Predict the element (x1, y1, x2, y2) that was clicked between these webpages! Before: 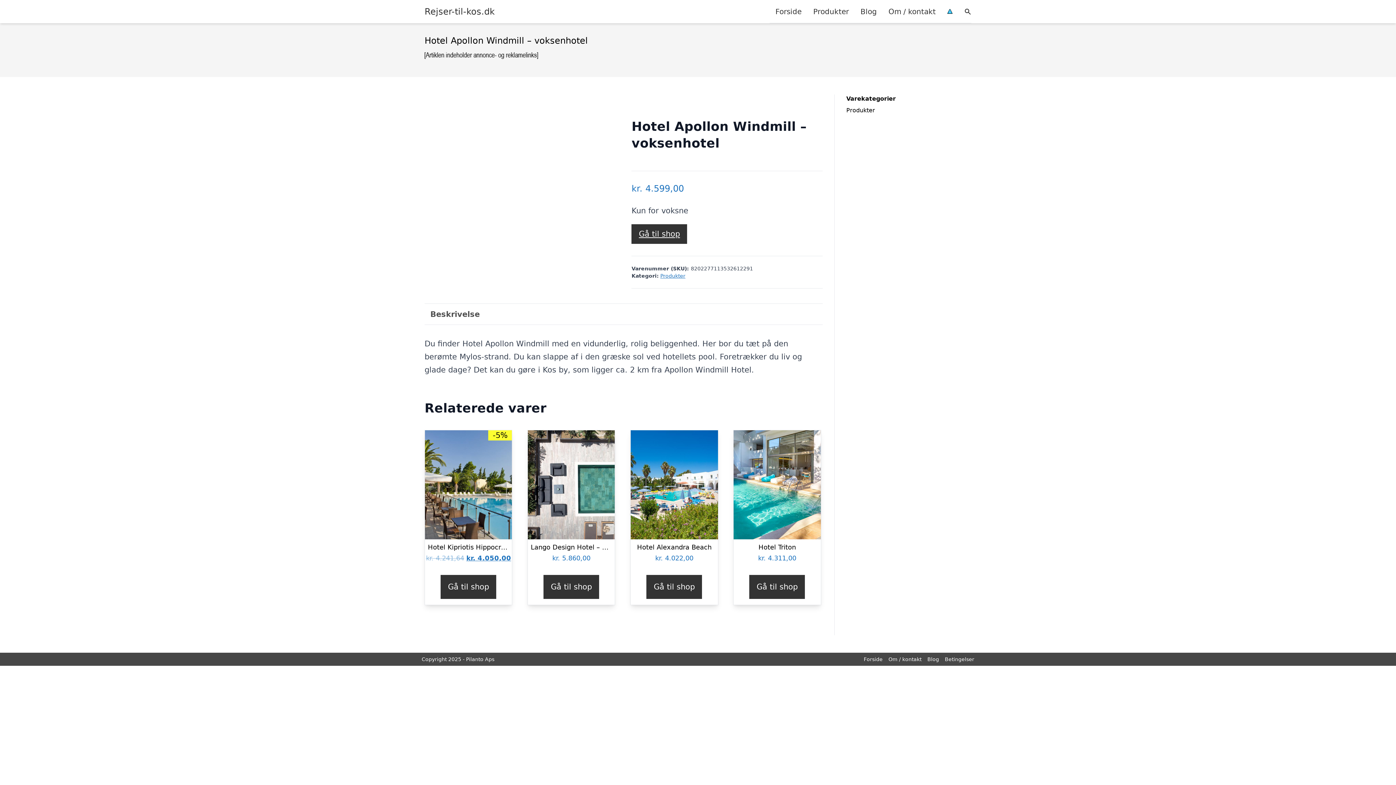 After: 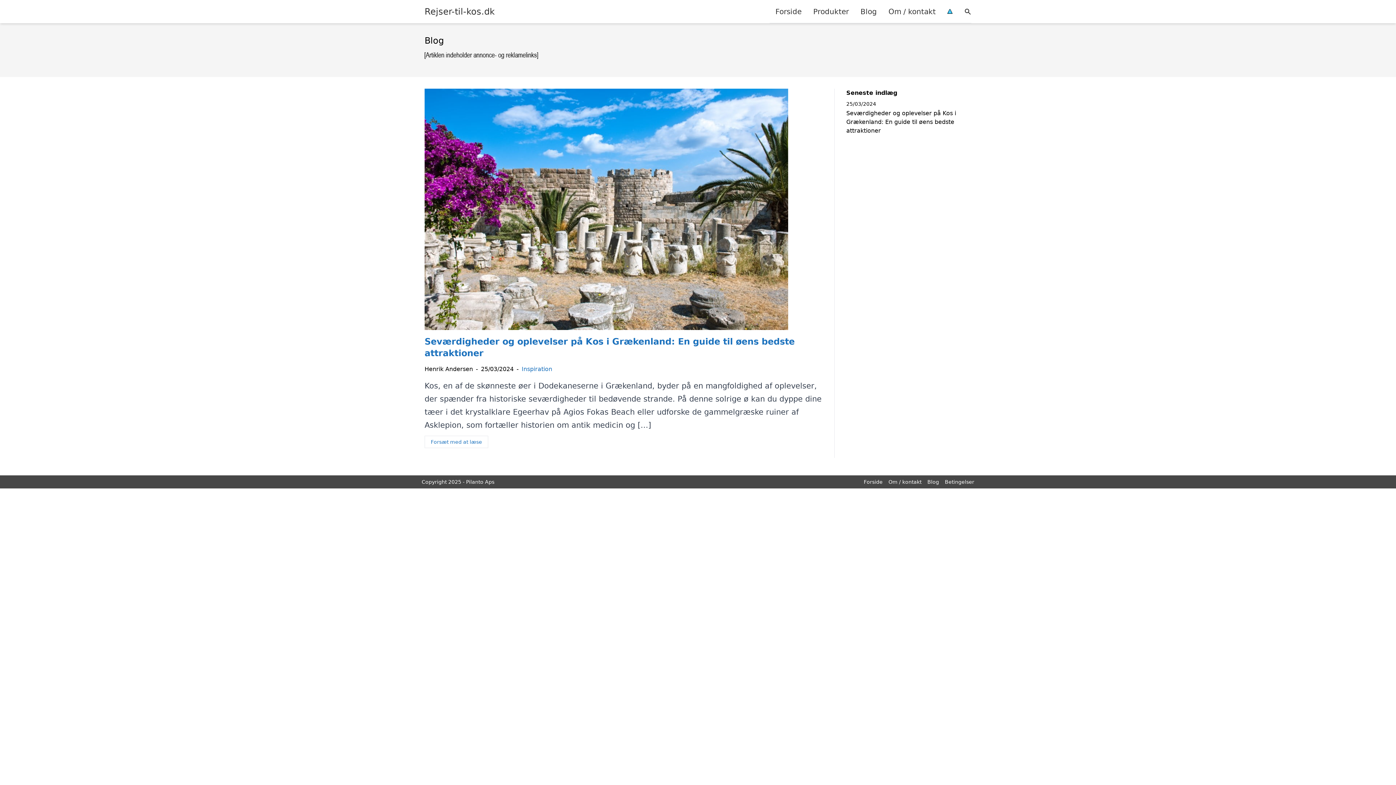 Action: label: Blog bbox: (854, 0, 882, 22)